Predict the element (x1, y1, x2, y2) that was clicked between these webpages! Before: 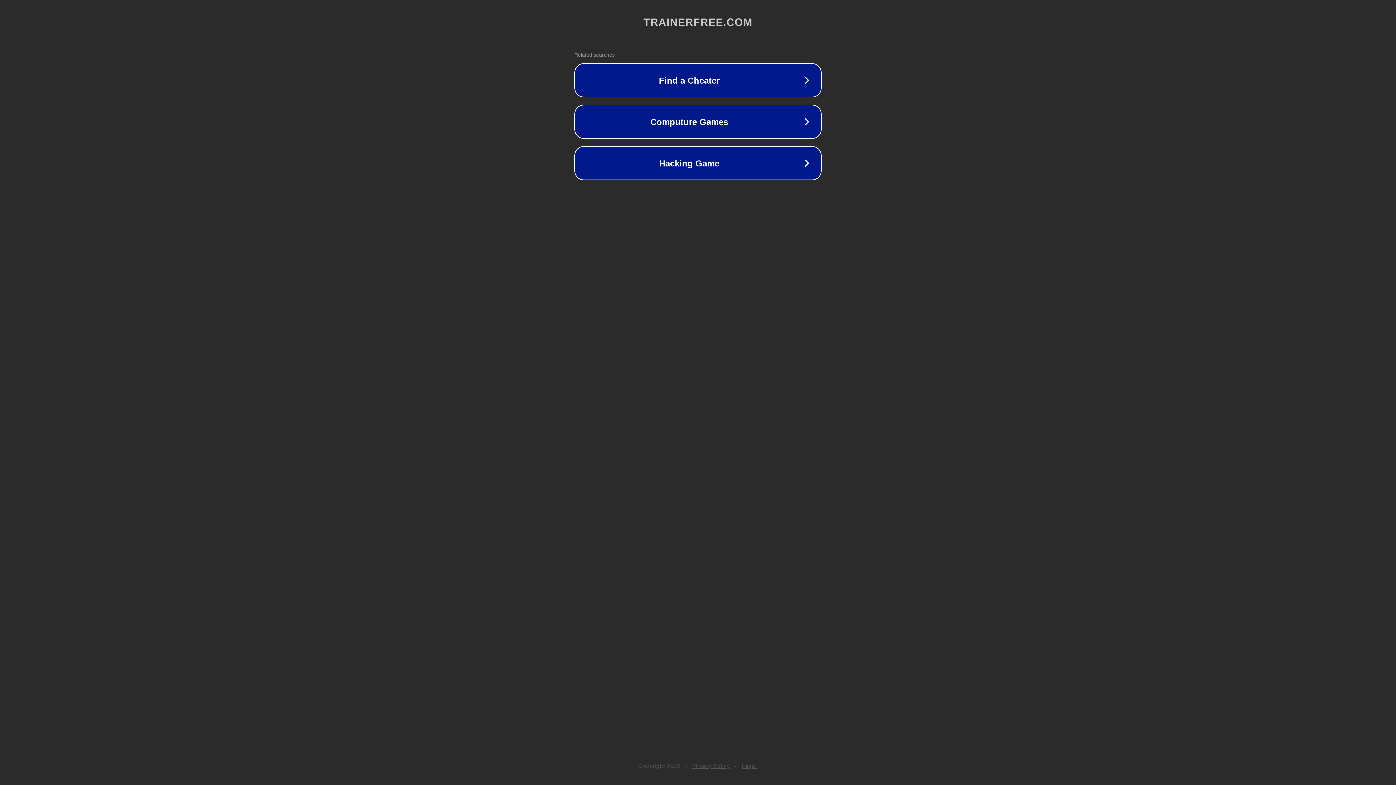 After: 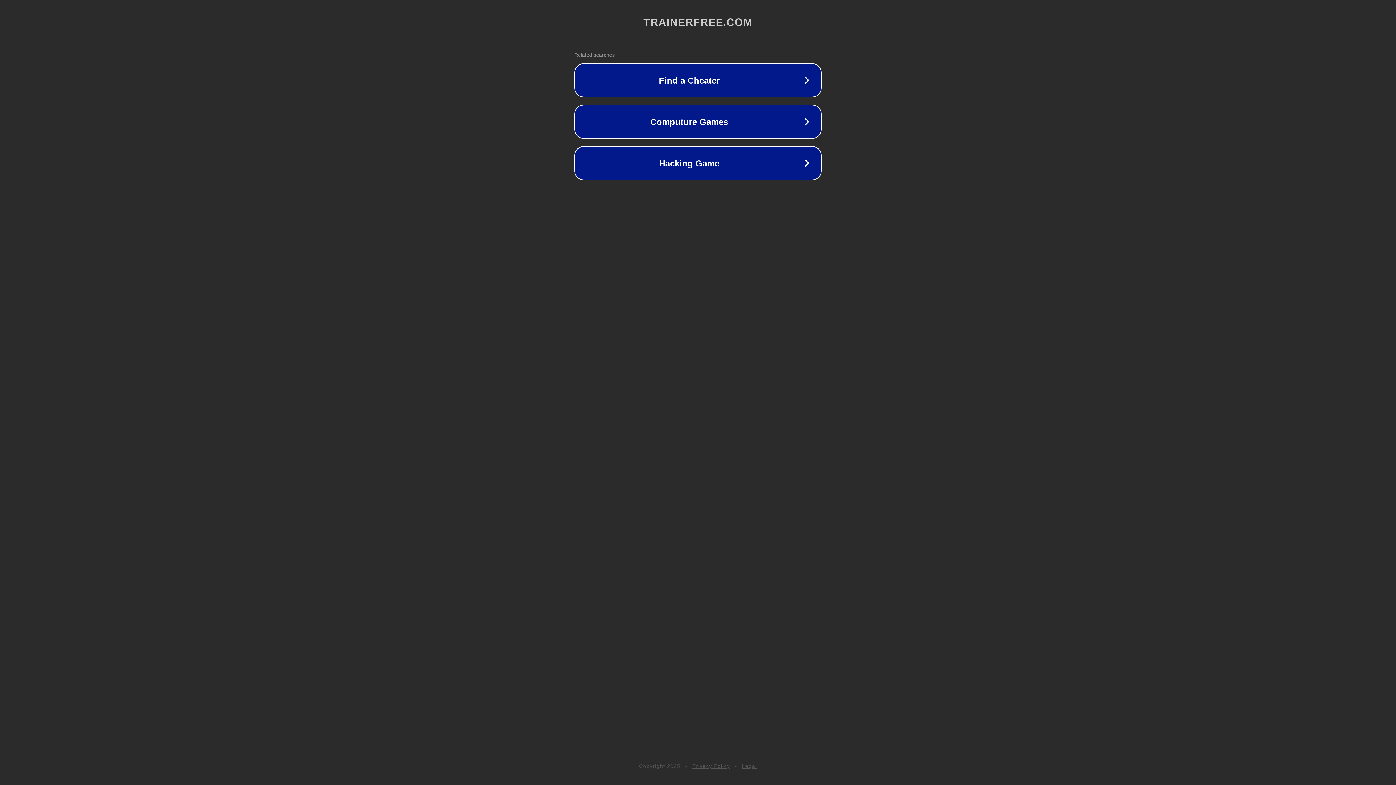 Action: bbox: (692, 763, 730, 769) label: Privacy Policy